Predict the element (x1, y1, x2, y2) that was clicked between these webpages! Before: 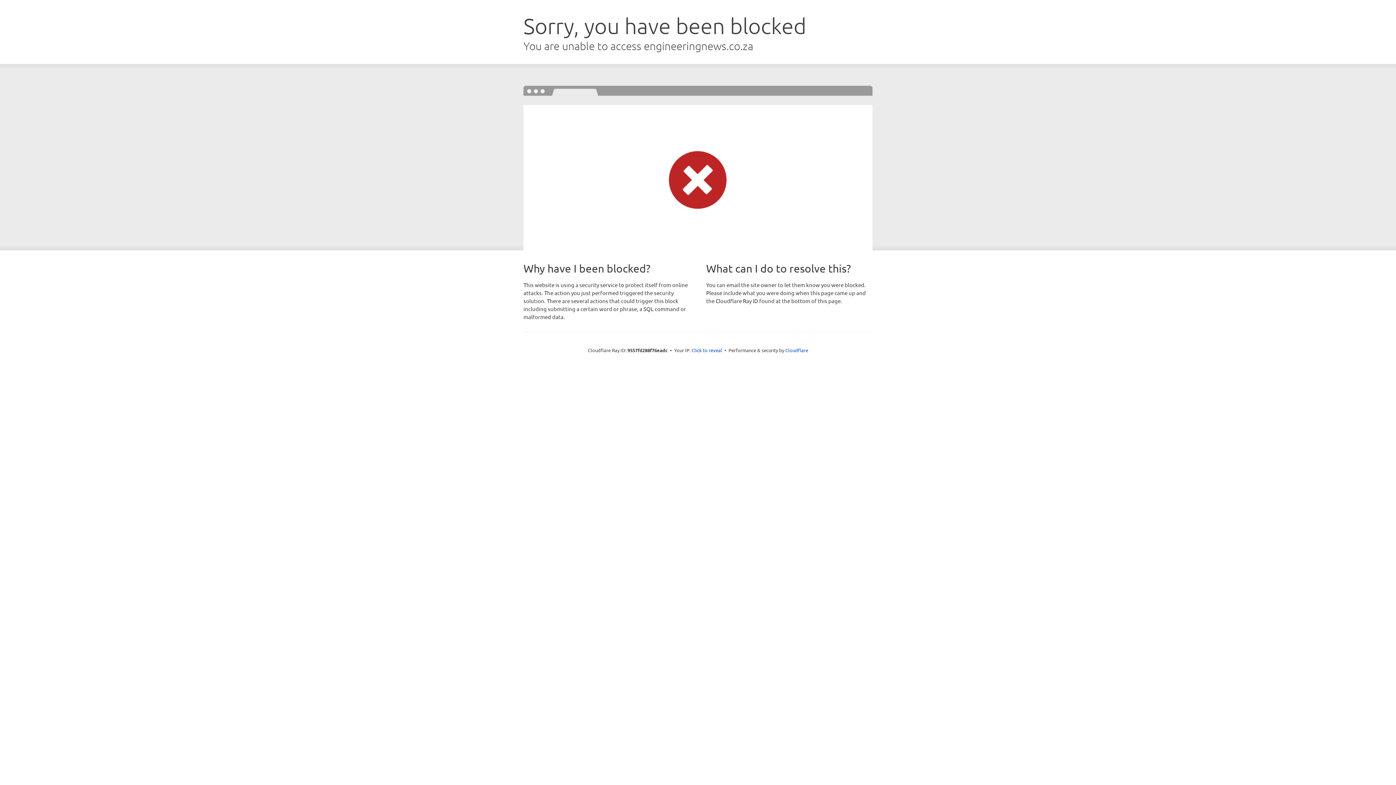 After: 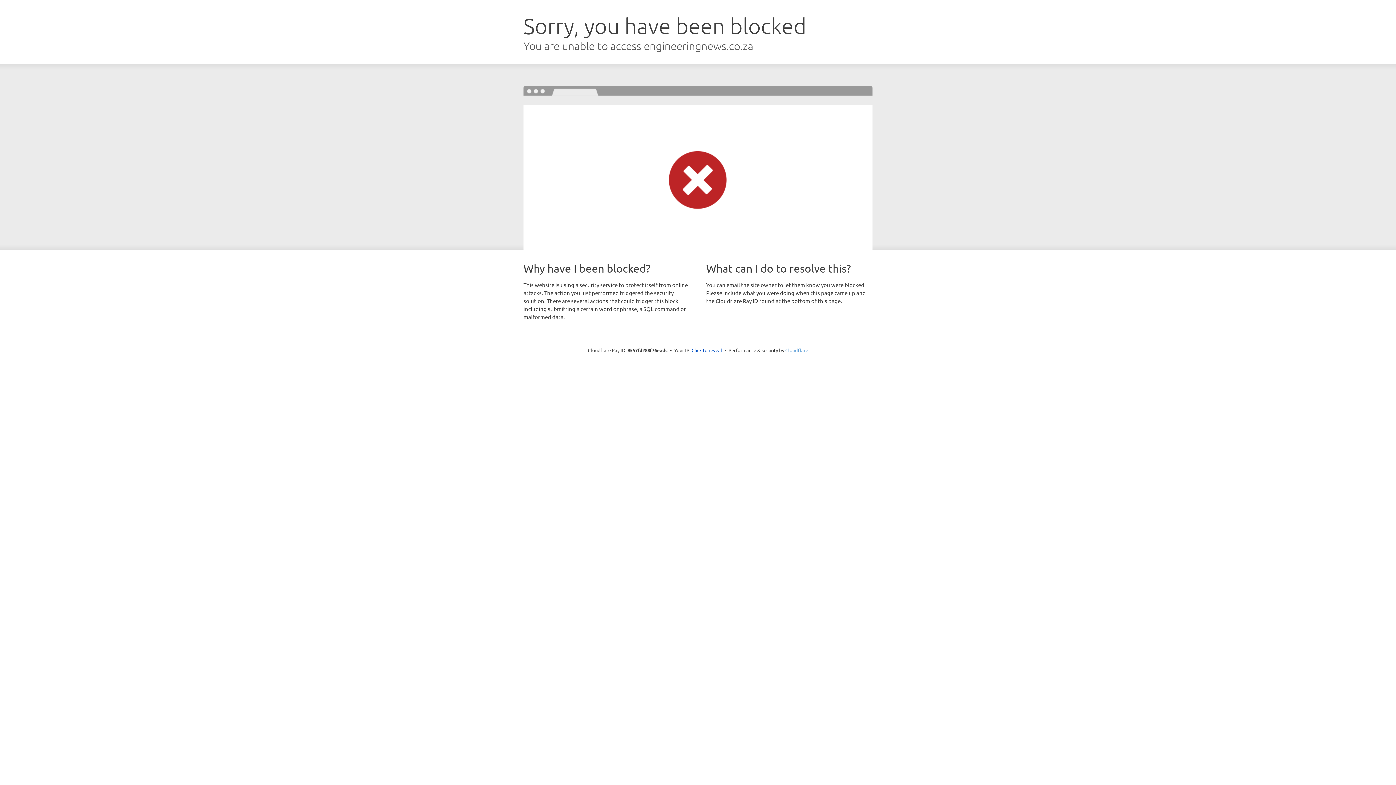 Action: label: Cloudflare bbox: (785, 347, 808, 353)